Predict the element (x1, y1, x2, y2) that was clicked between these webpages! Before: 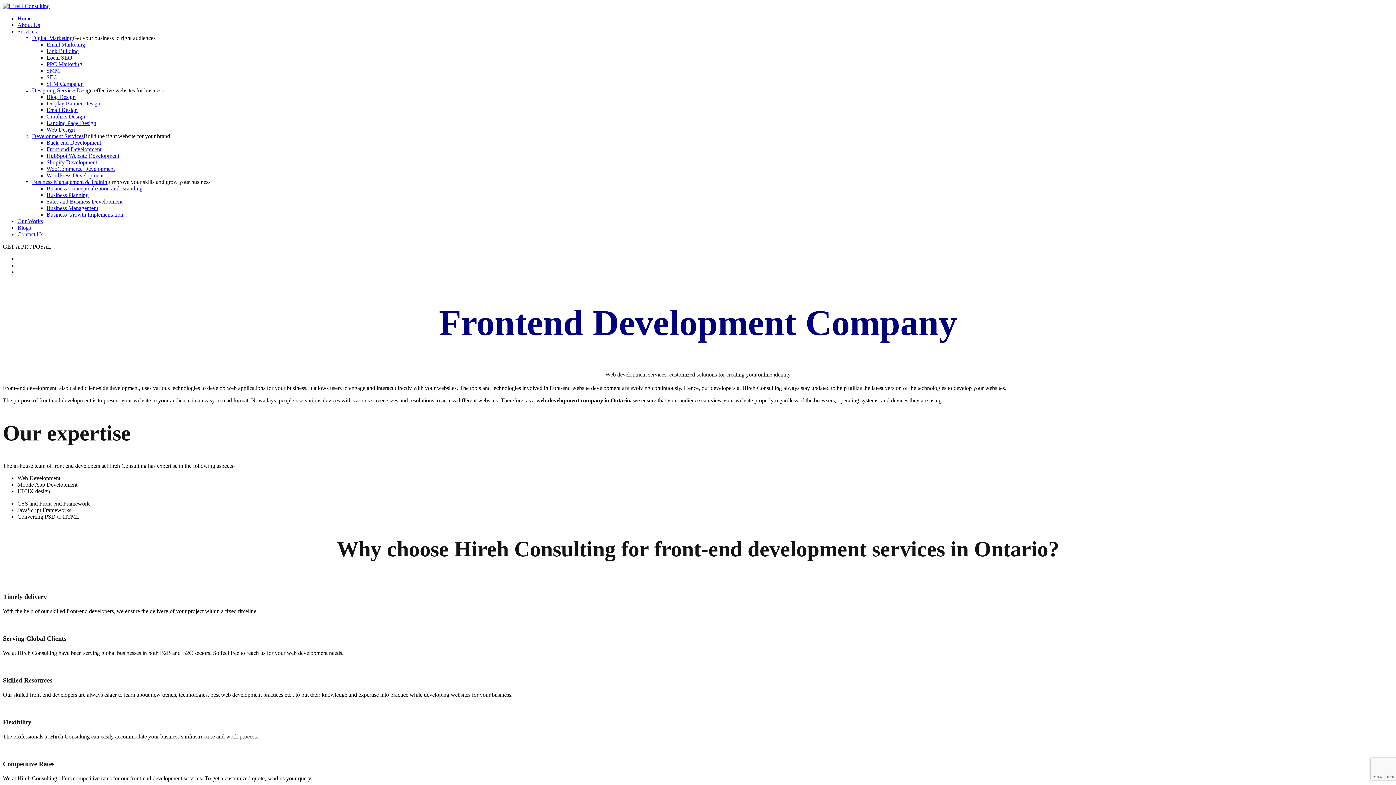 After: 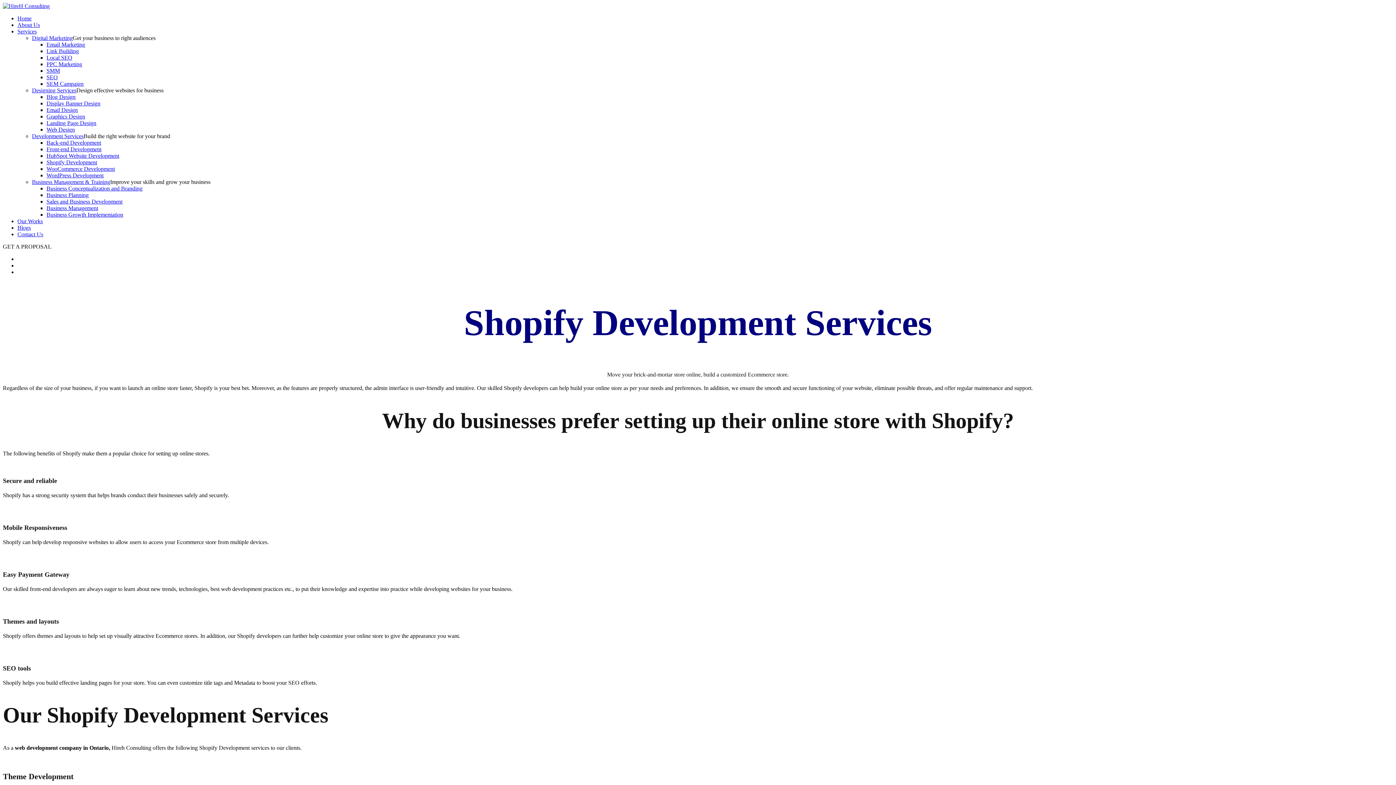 Action: label: Shopify Development bbox: (46, 159, 97, 165)